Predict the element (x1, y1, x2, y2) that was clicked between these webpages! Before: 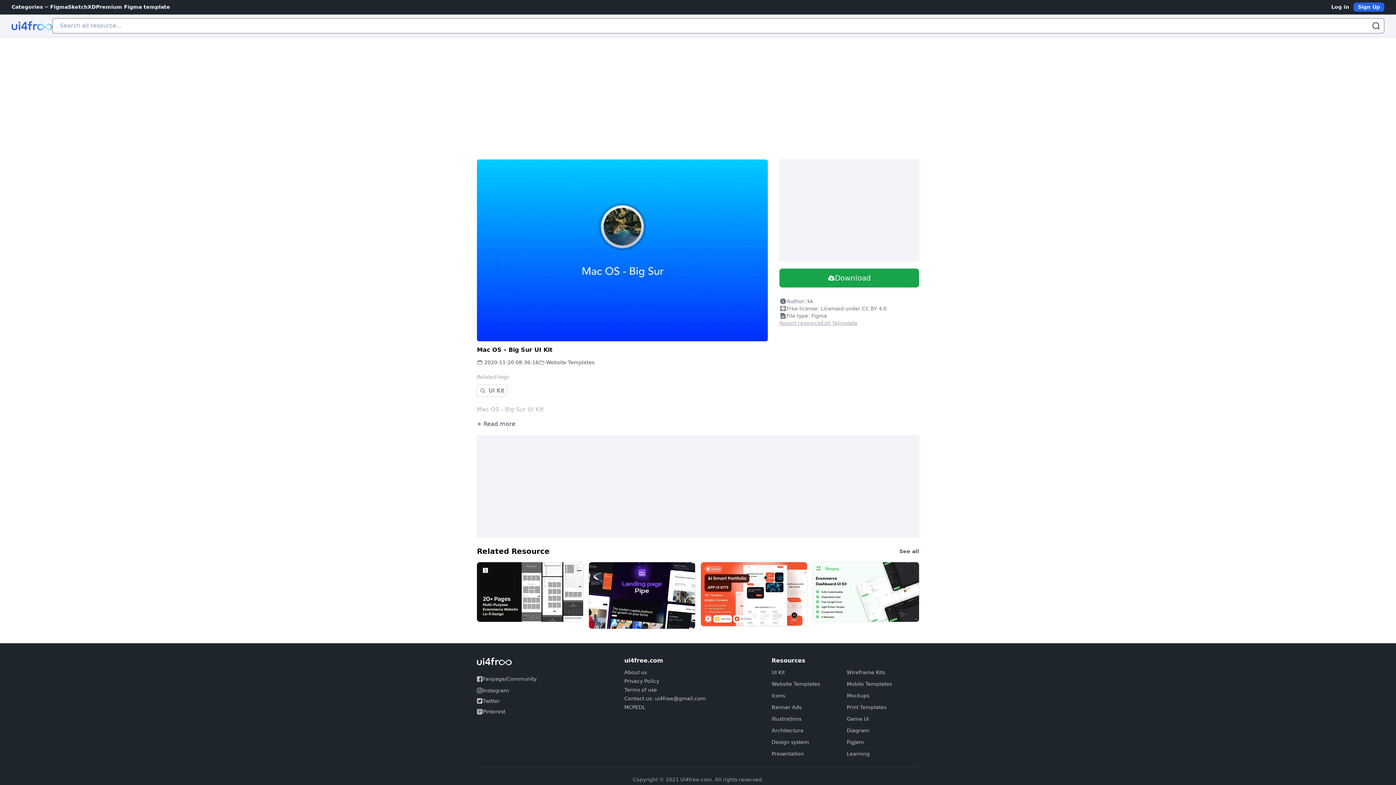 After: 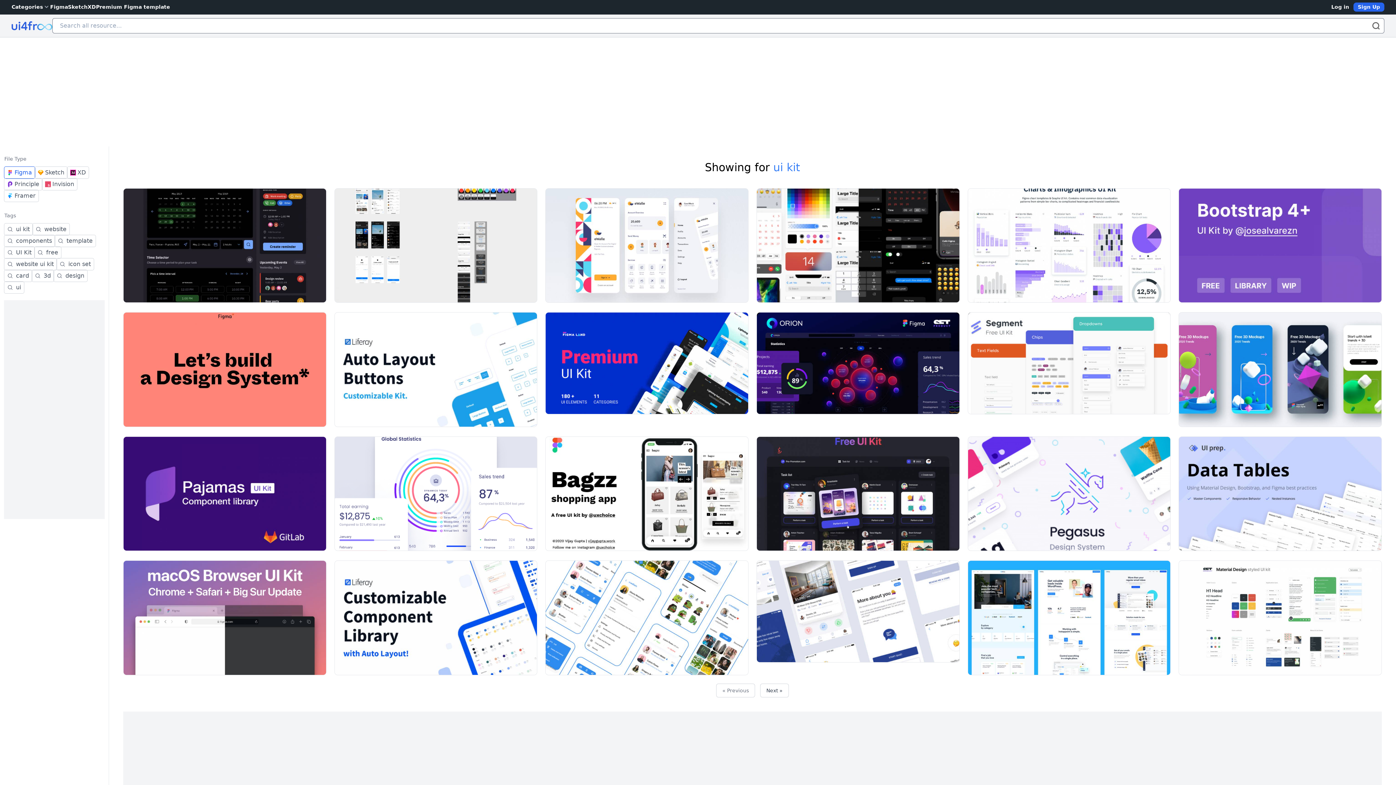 Action: bbox: (477, 385, 507, 396) label: UI Kit